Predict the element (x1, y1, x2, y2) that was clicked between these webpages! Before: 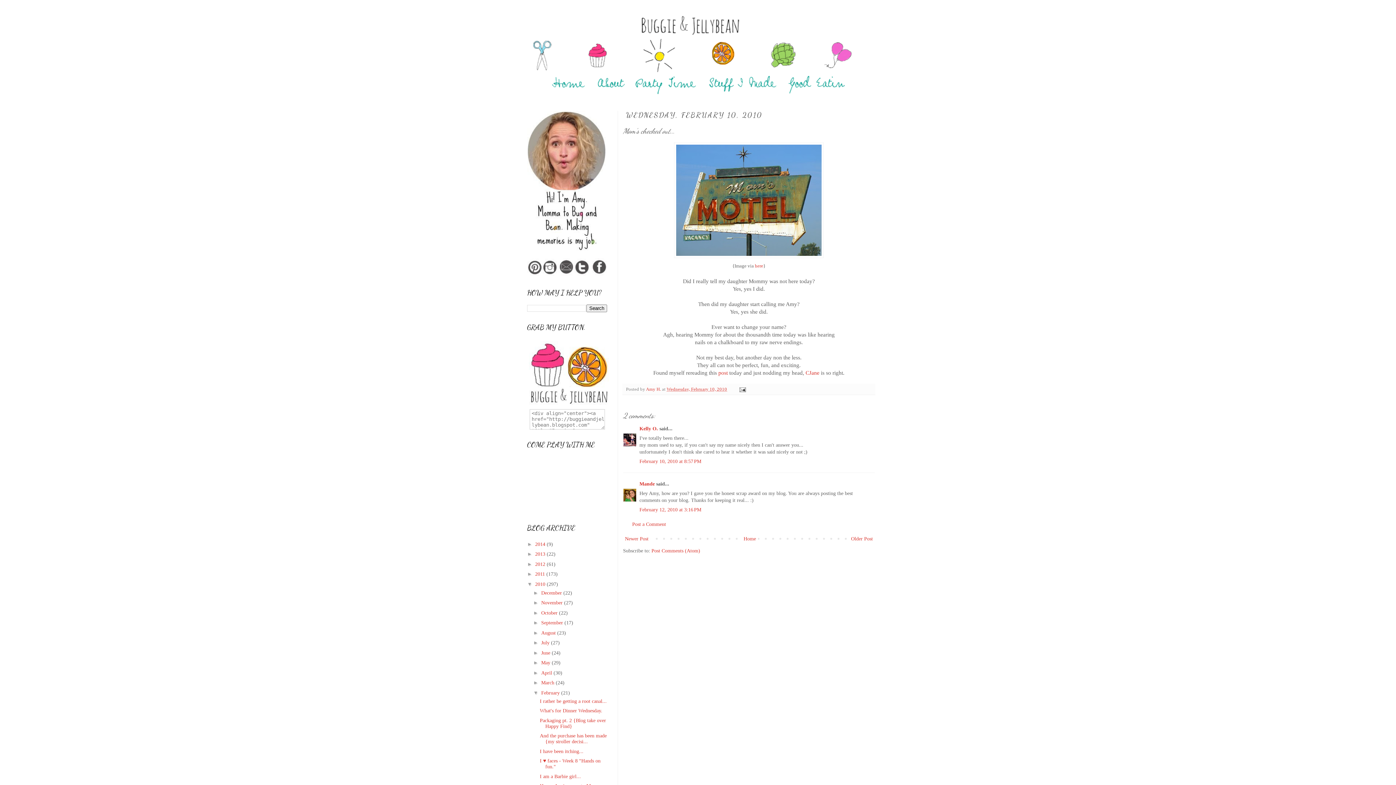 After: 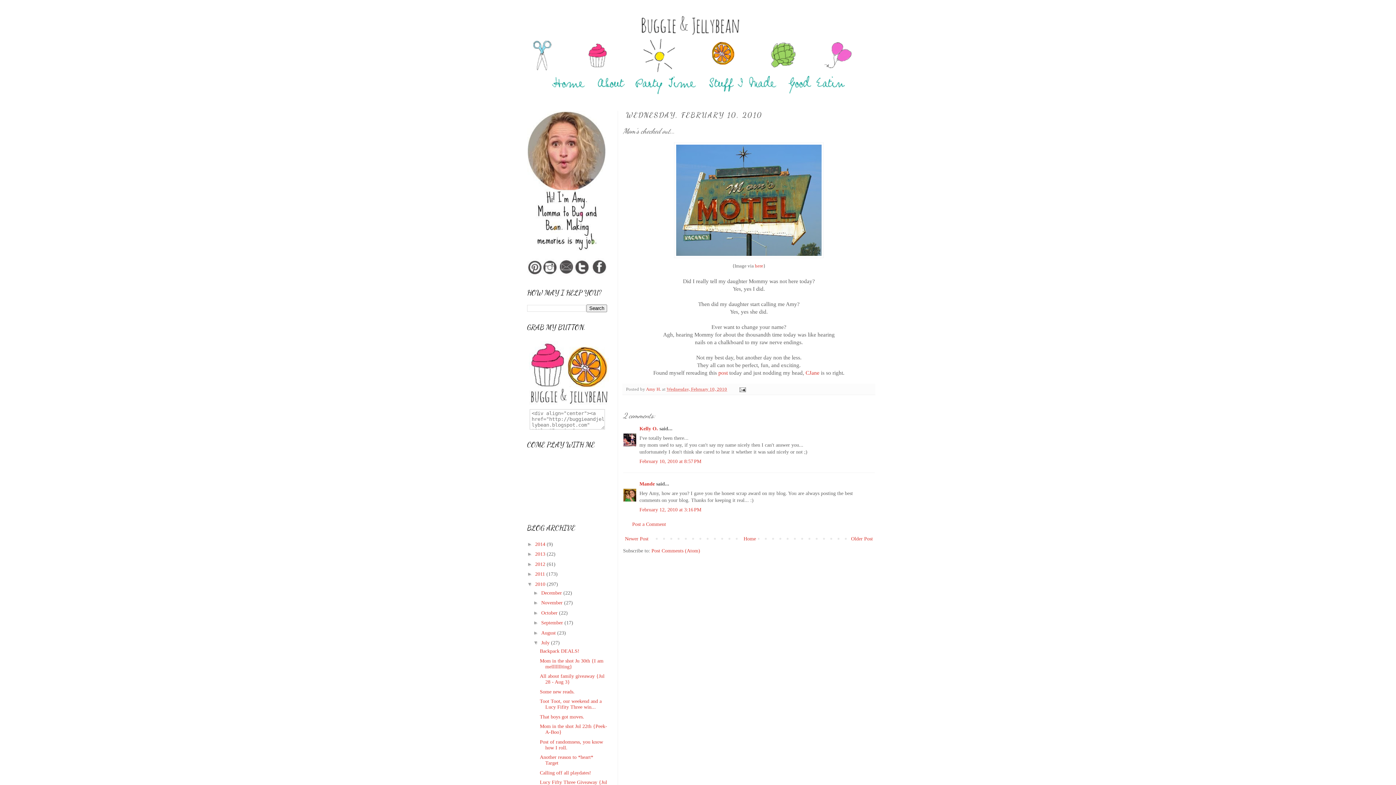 Action: label: ►   bbox: (533, 640, 541, 645)